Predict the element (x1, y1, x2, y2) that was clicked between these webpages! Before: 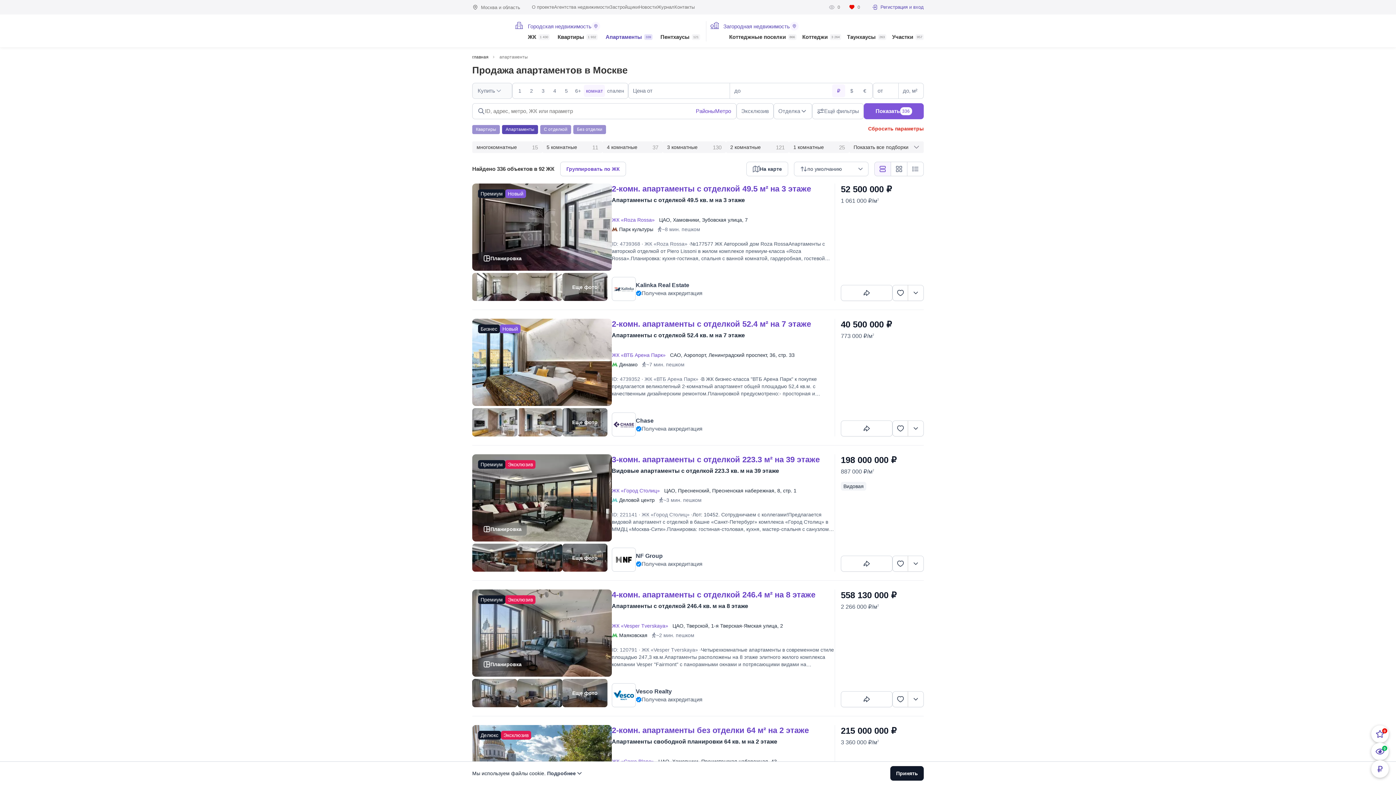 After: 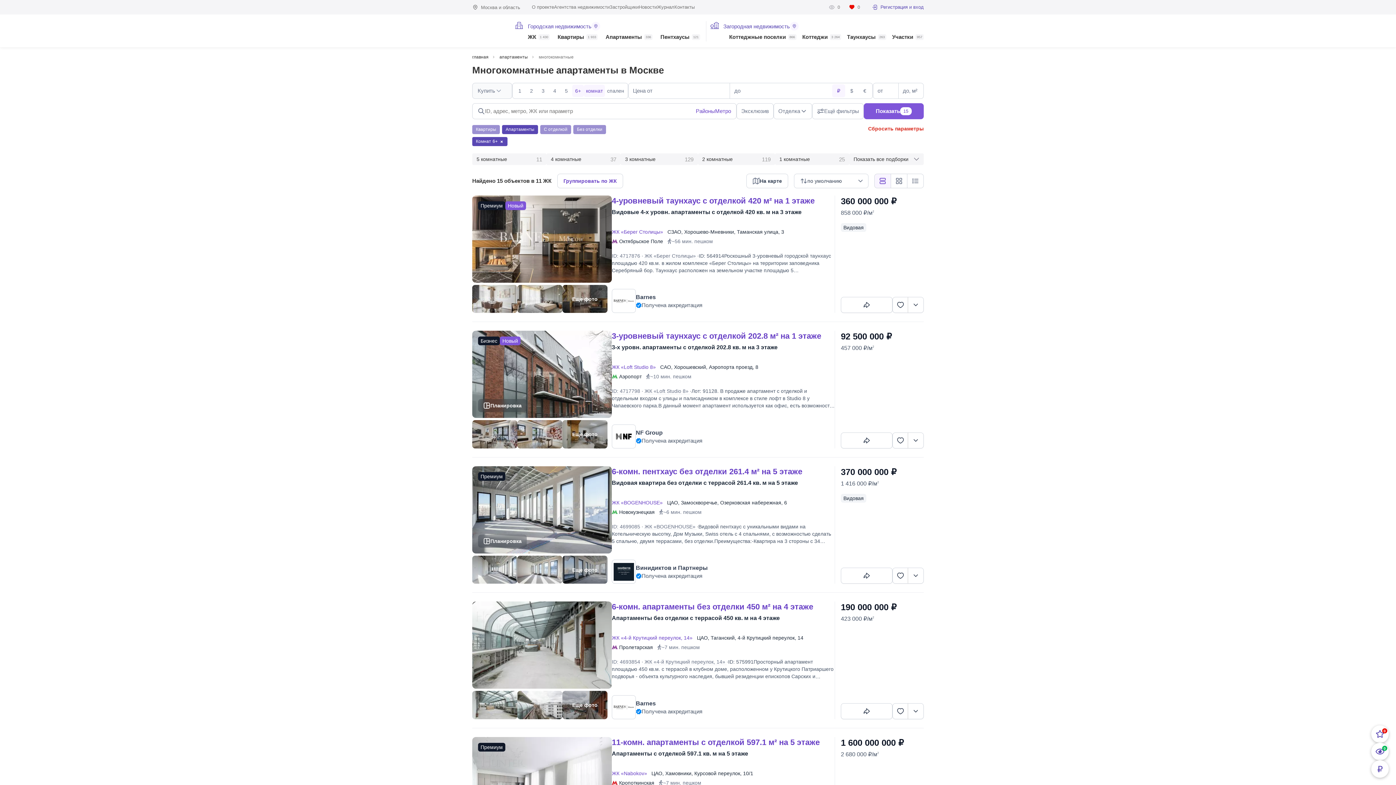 Action: bbox: (472, 141, 542, 153) label: многокомнатные
15